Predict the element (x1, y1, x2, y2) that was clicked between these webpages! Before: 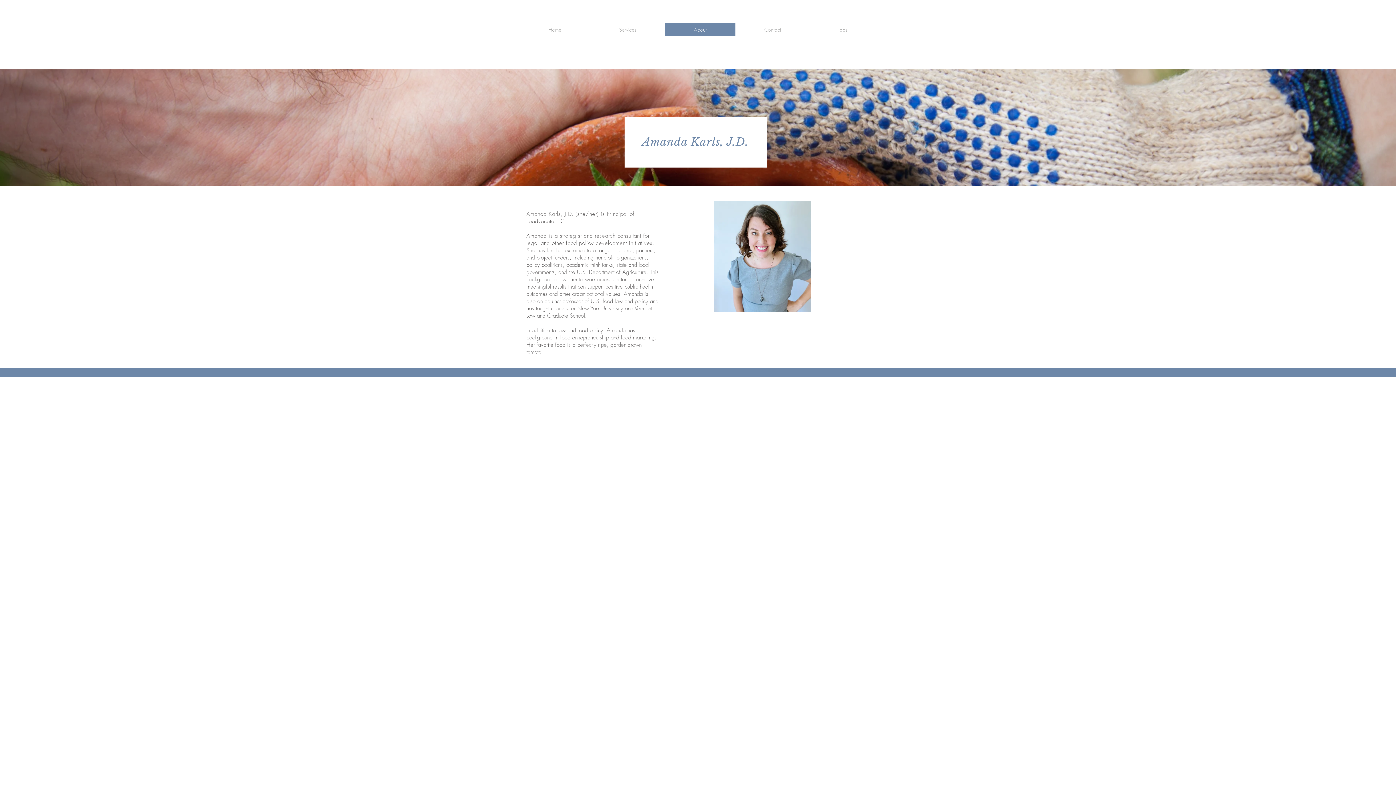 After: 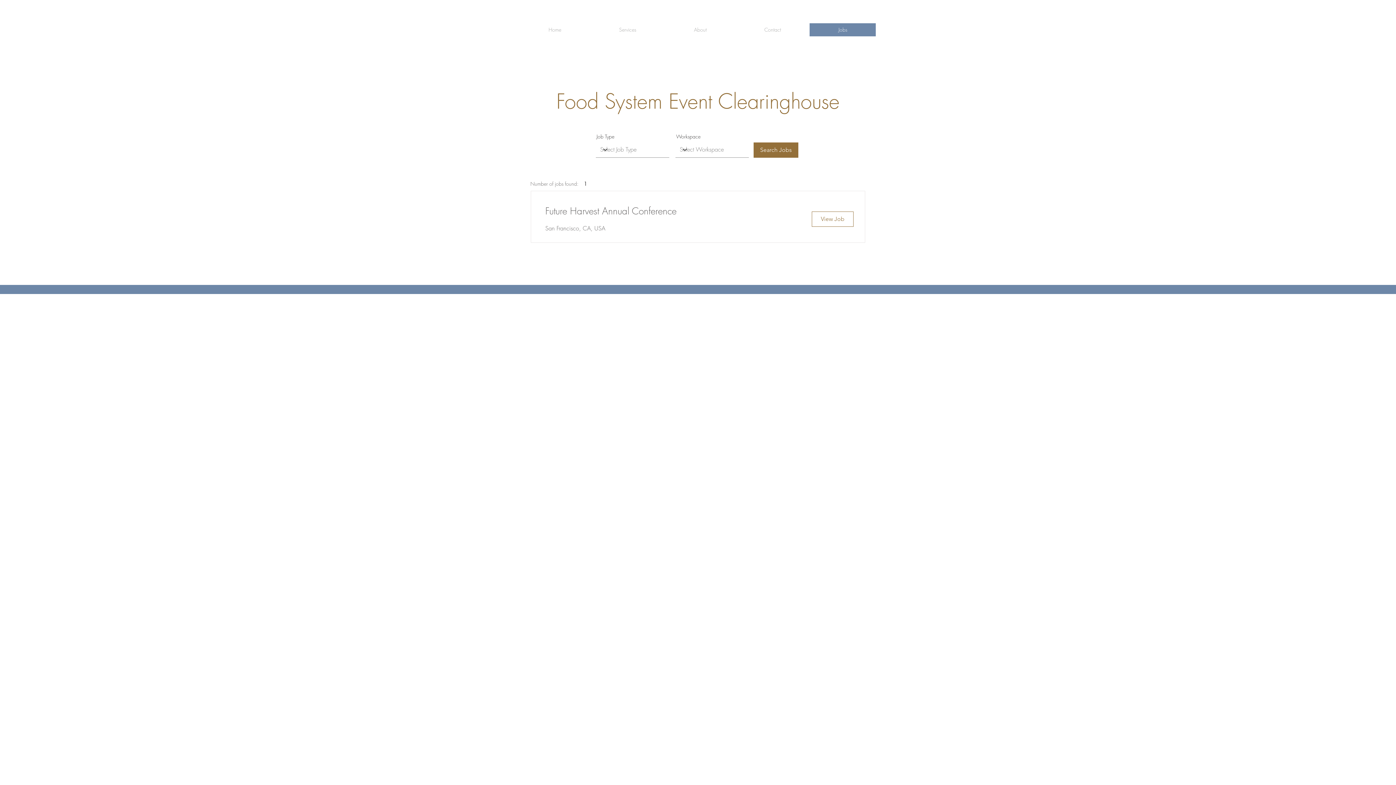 Action: label: Jobs bbox: (809, 23, 876, 36)